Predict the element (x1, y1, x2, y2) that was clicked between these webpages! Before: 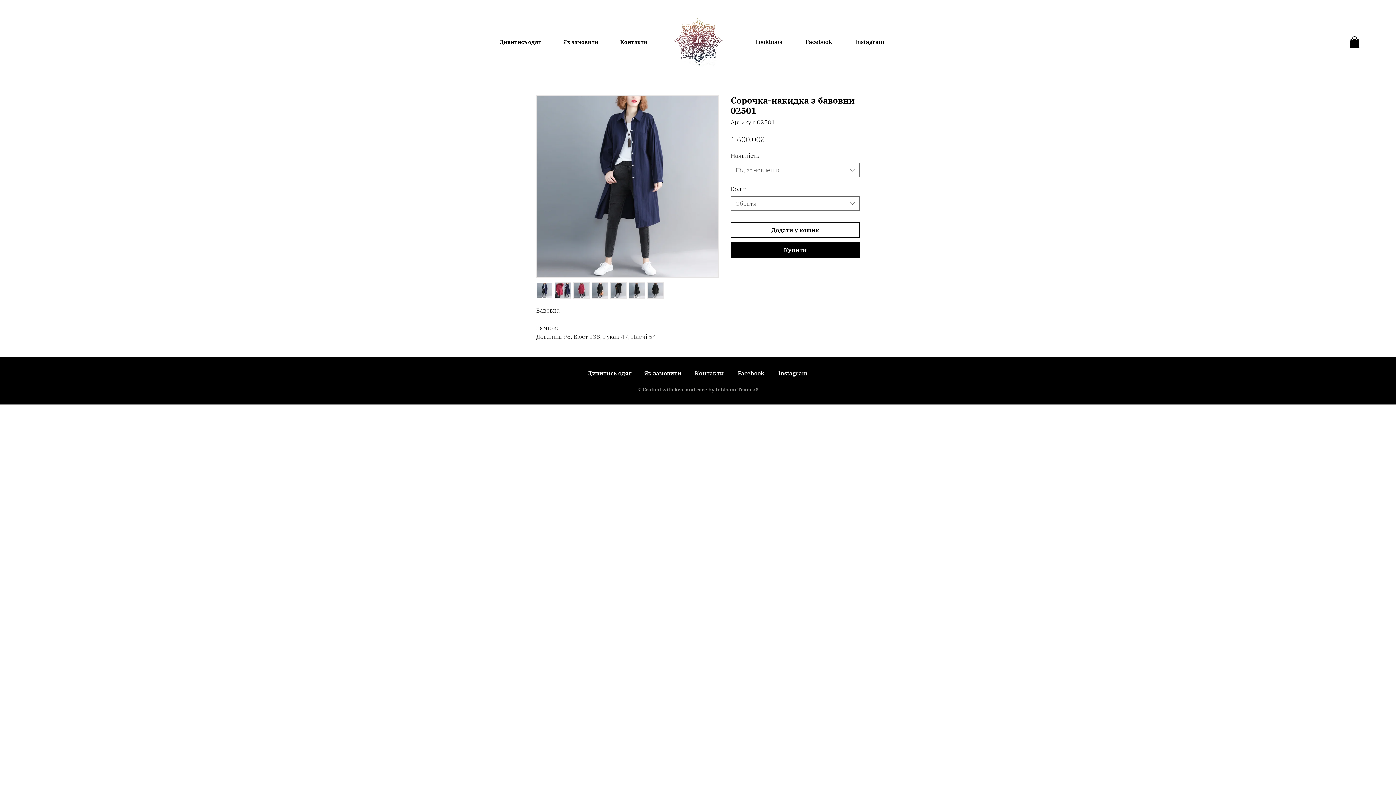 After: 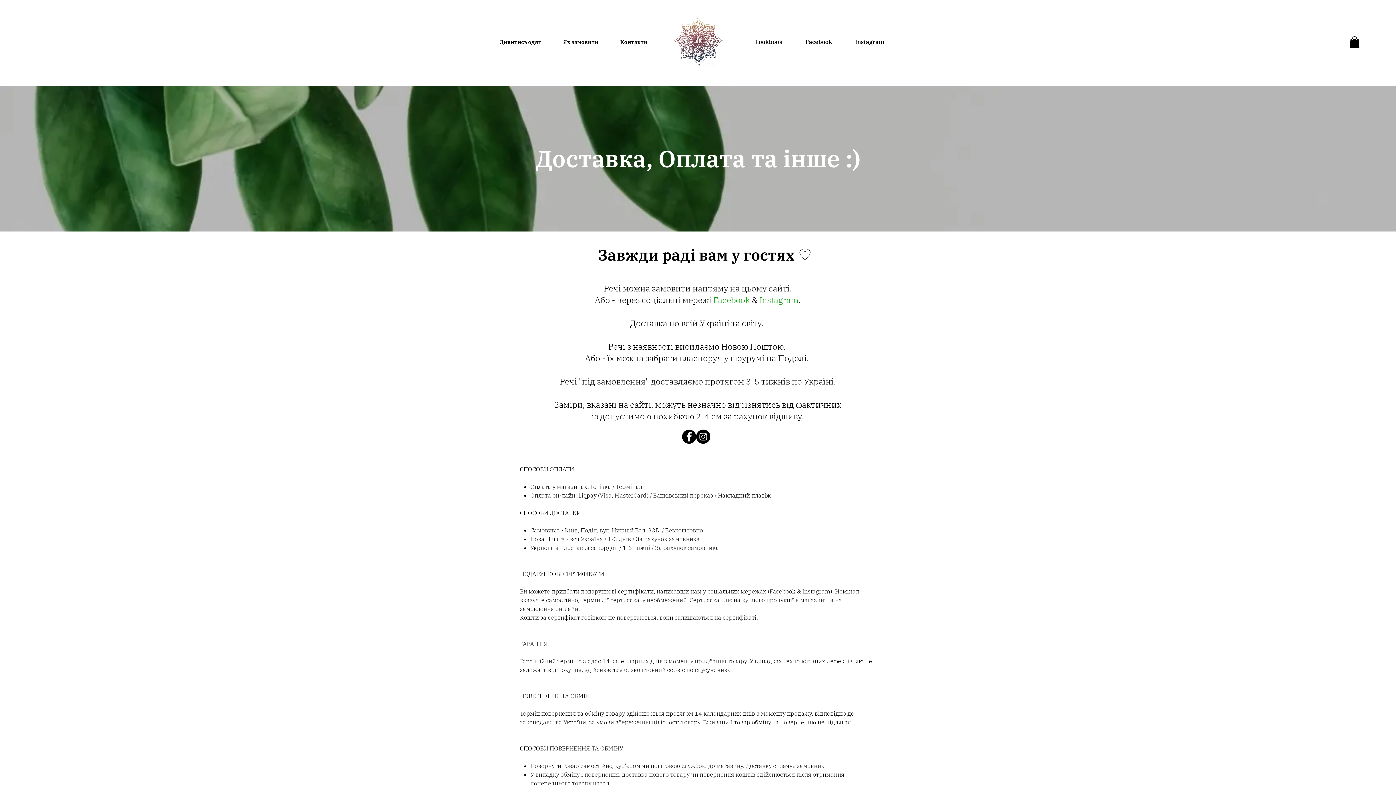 Action: bbox: (644, 369, 681, 377) label: Як замовити